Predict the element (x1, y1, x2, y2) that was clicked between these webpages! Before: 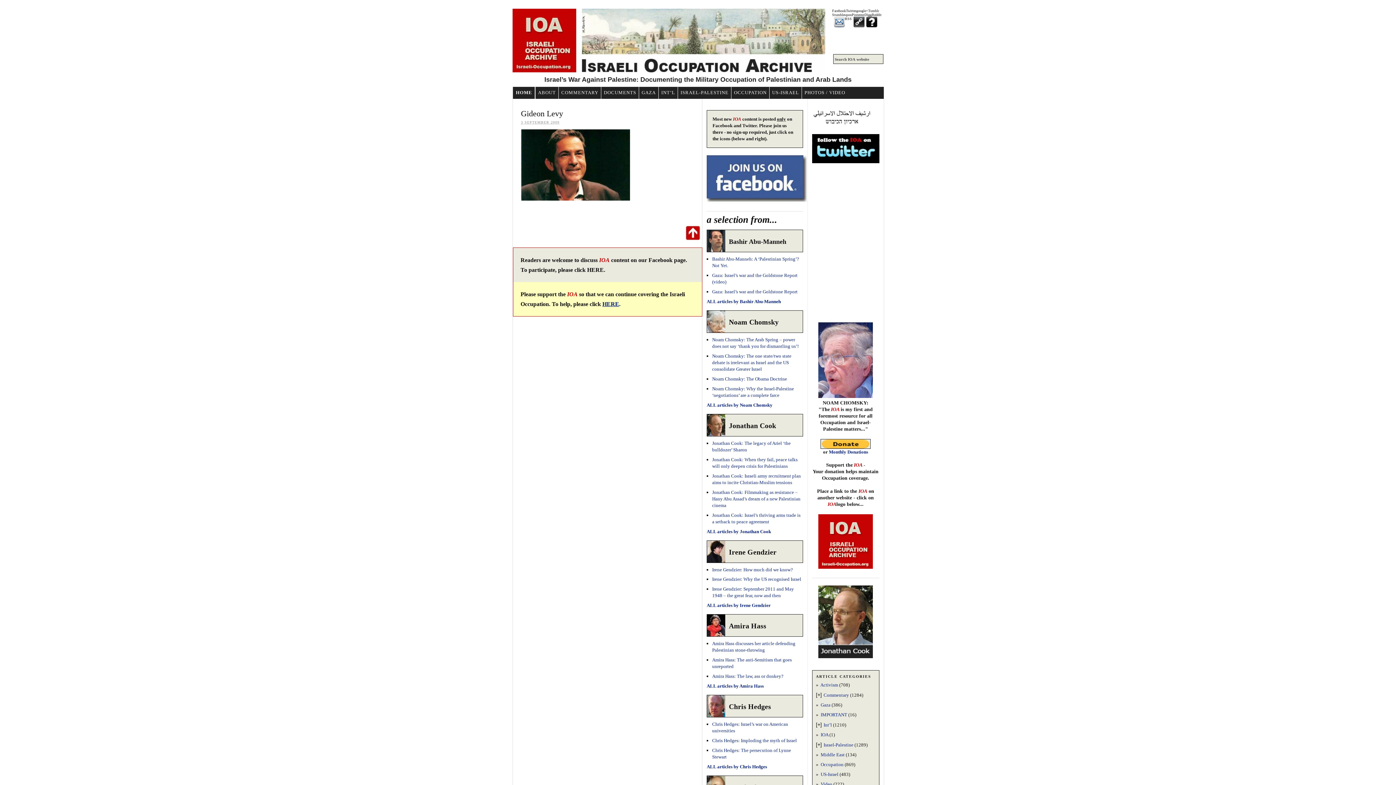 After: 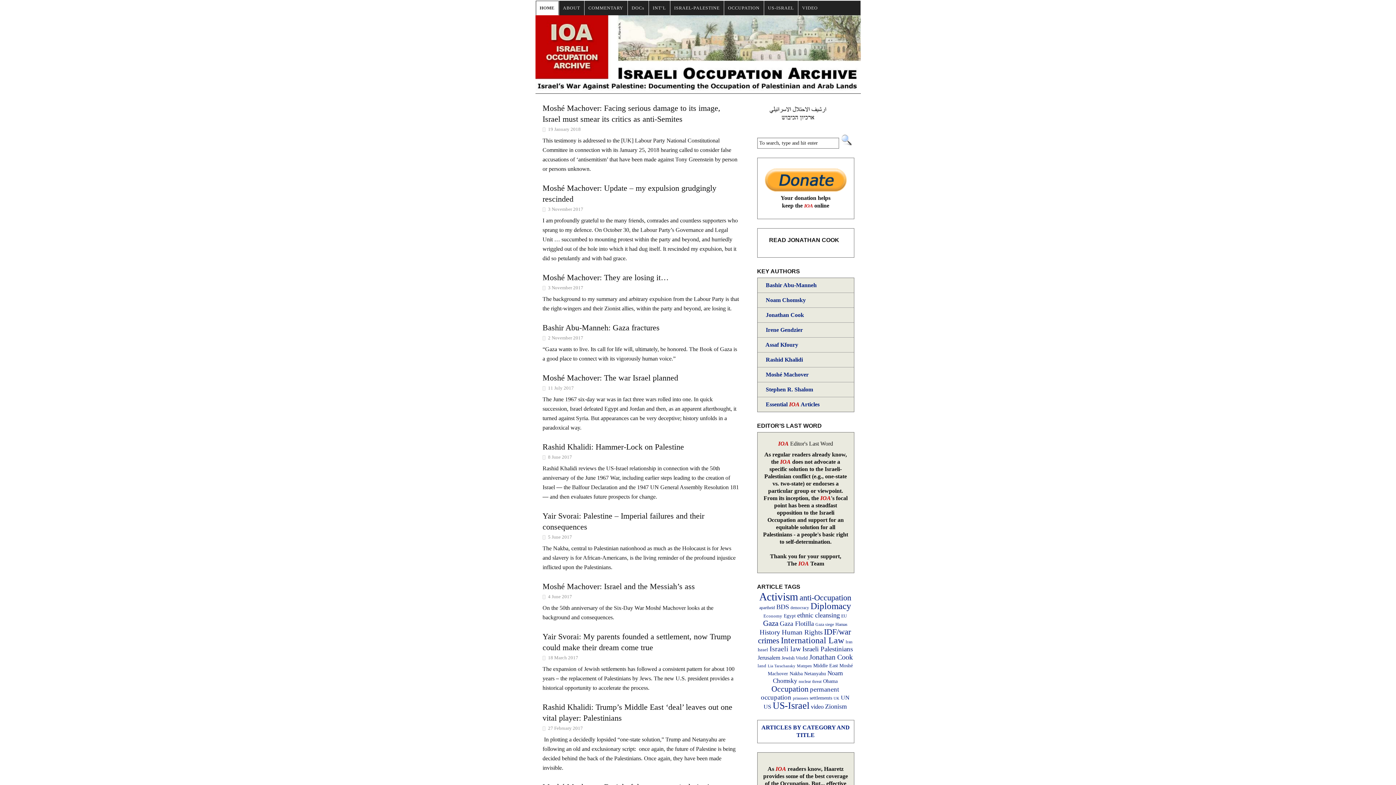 Action: bbox: (513, 86, 535, 98) label: HOME